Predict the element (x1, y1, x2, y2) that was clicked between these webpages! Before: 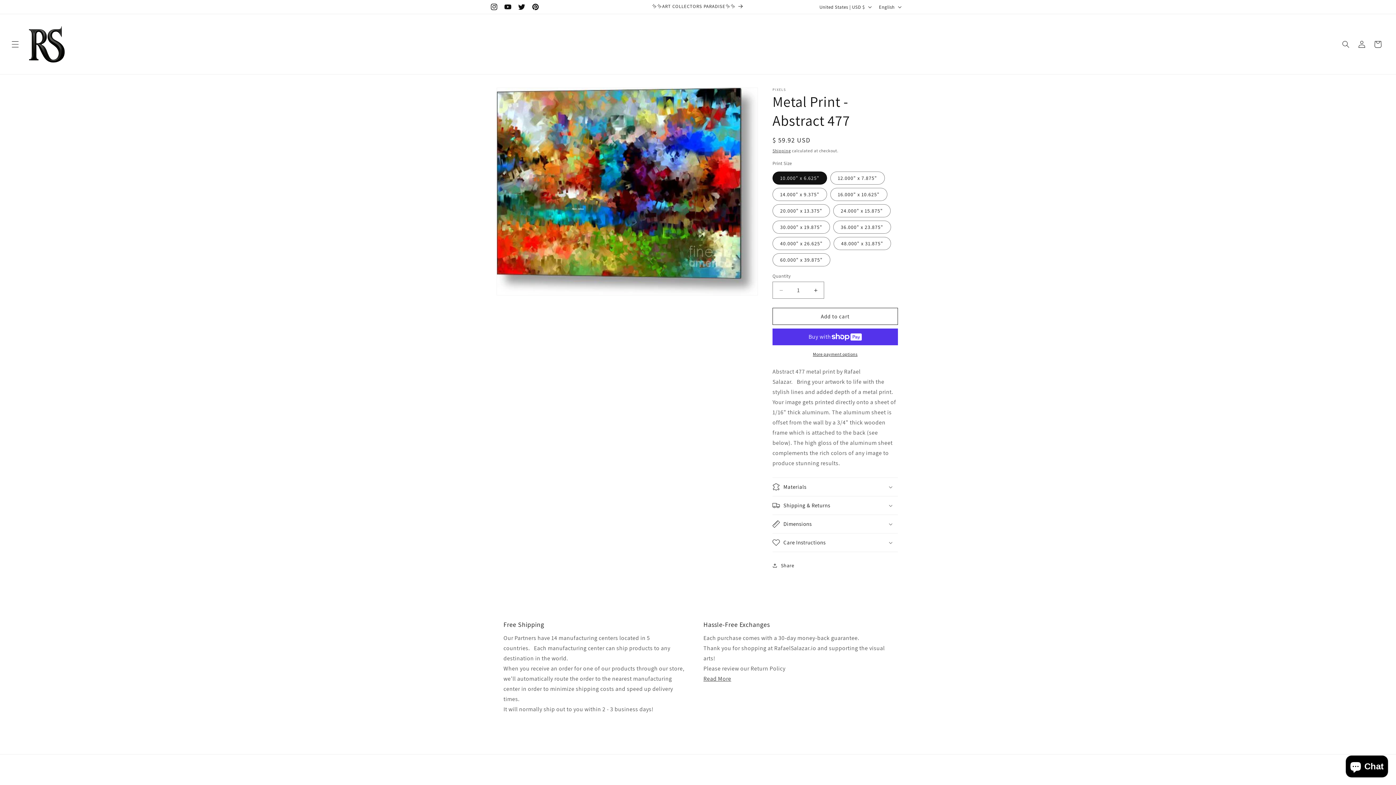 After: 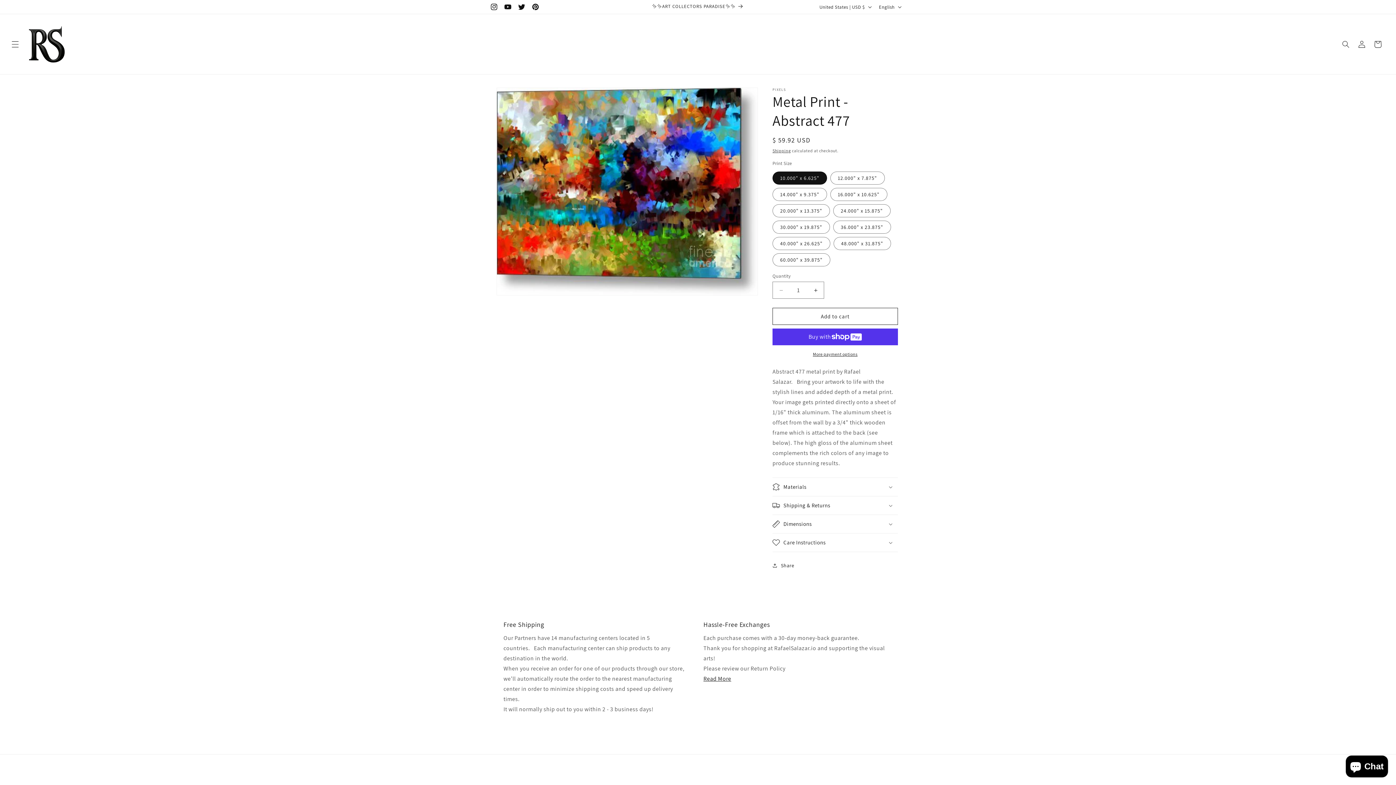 Action: bbox: (703, 675, 731, 682) label: Read More